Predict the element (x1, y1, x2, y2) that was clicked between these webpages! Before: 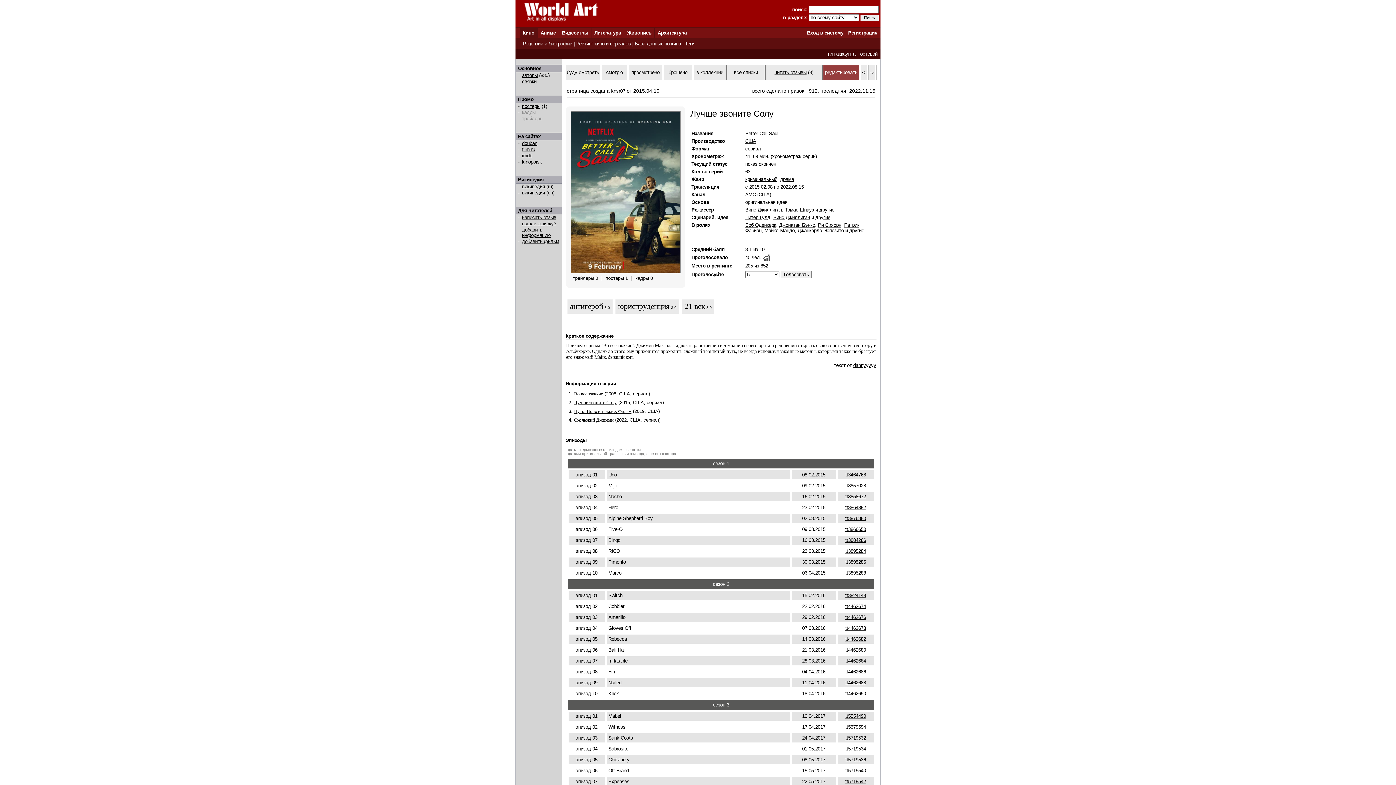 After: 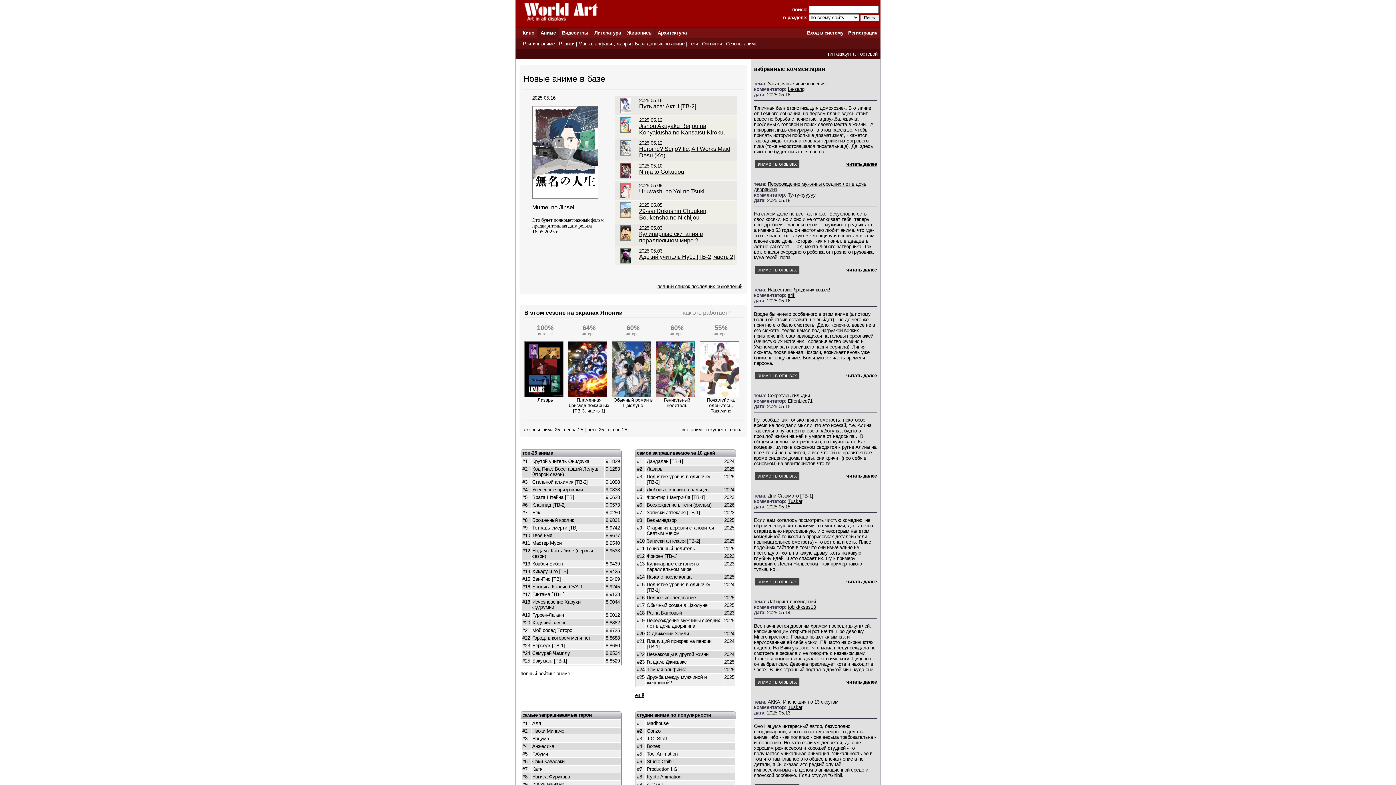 Action: label: Аниме bbox: (540, 30, 556, 35)